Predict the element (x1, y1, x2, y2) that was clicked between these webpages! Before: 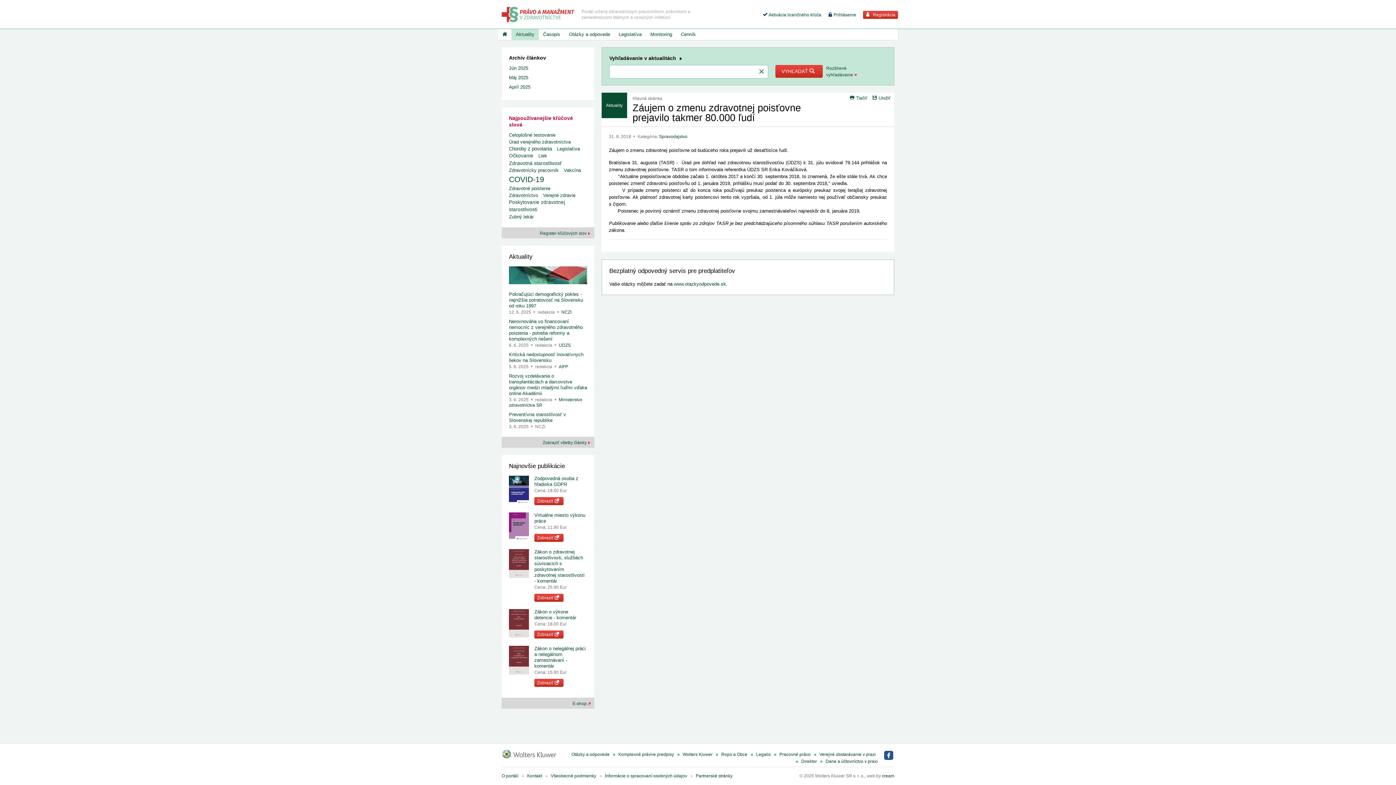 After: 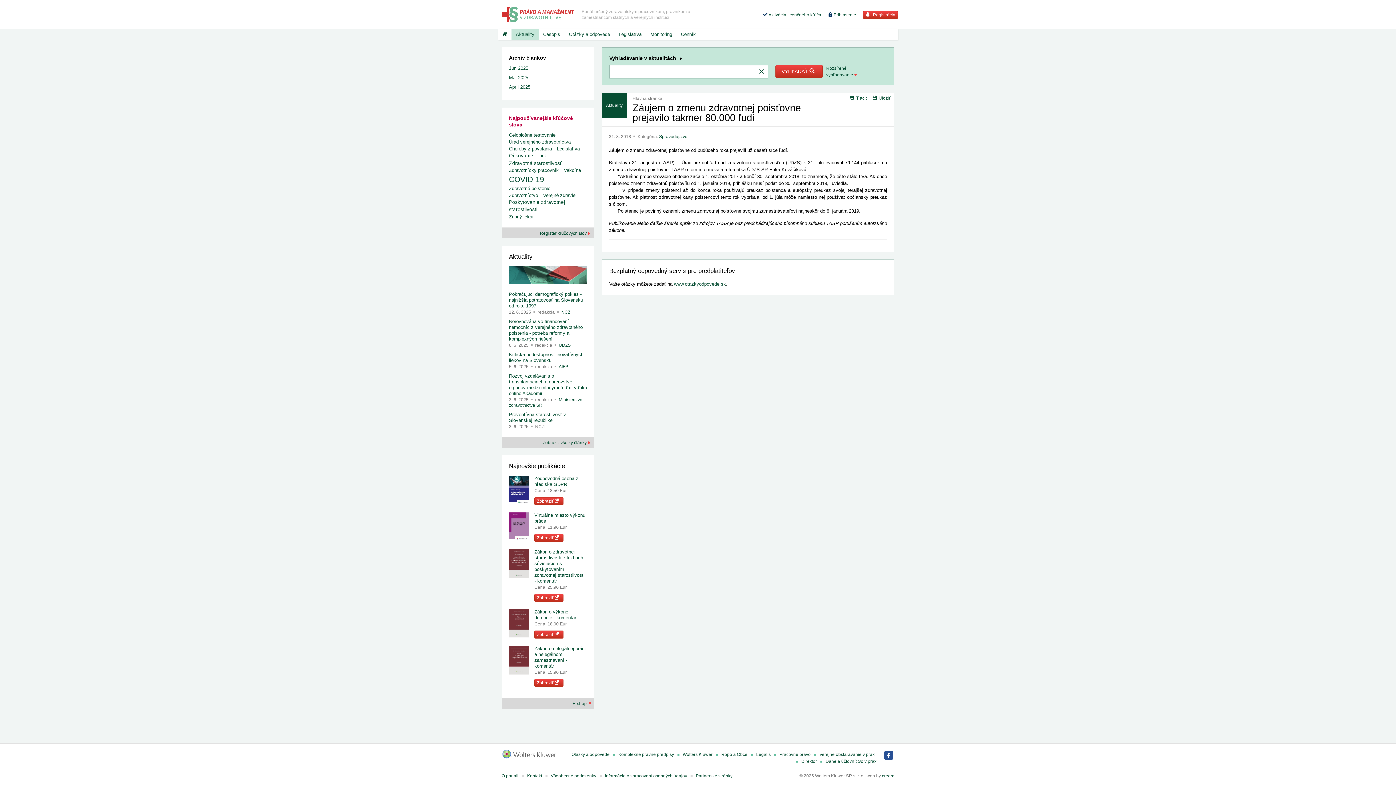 Action: bbox: (501, 750, 557, 761)